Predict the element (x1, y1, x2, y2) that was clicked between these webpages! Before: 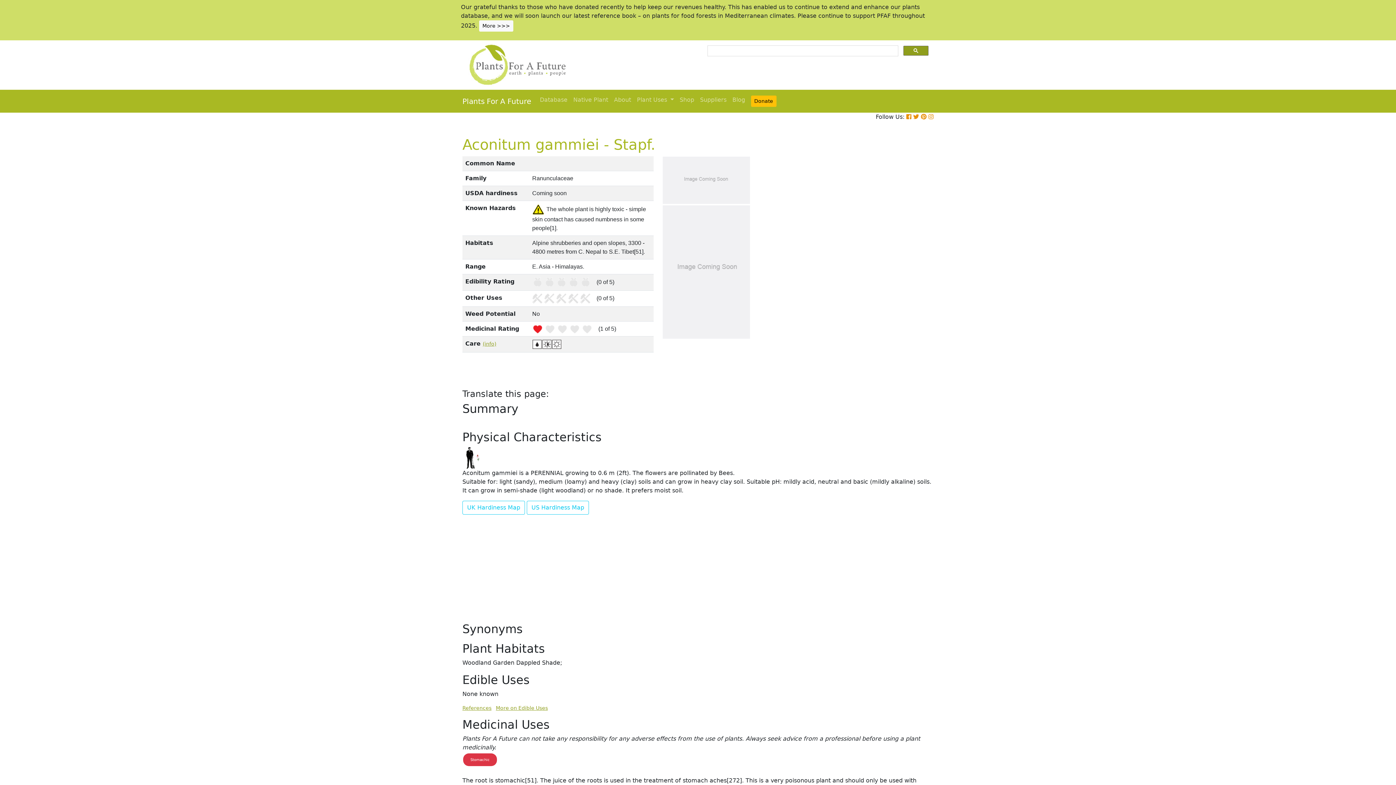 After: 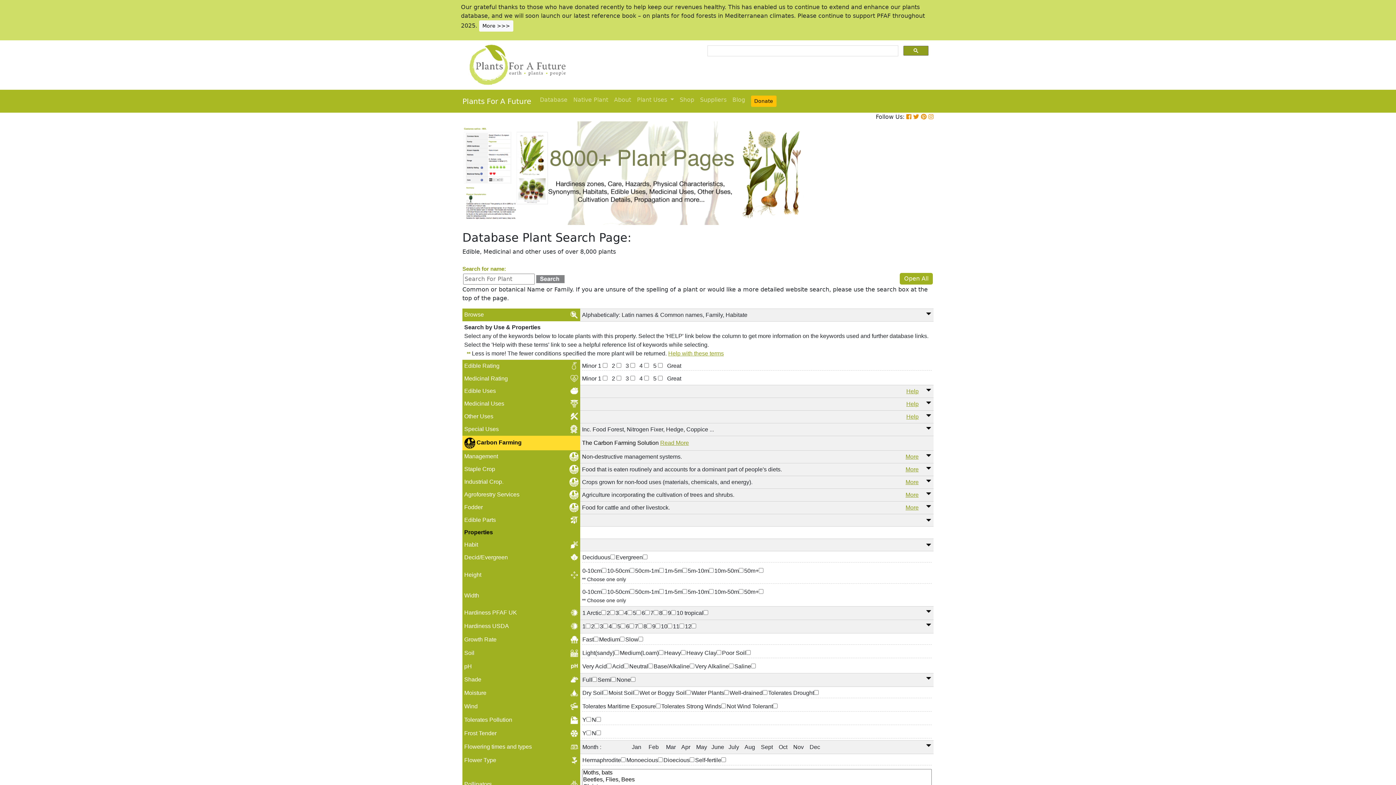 Action: bbox: (462, 61, 567, 68)